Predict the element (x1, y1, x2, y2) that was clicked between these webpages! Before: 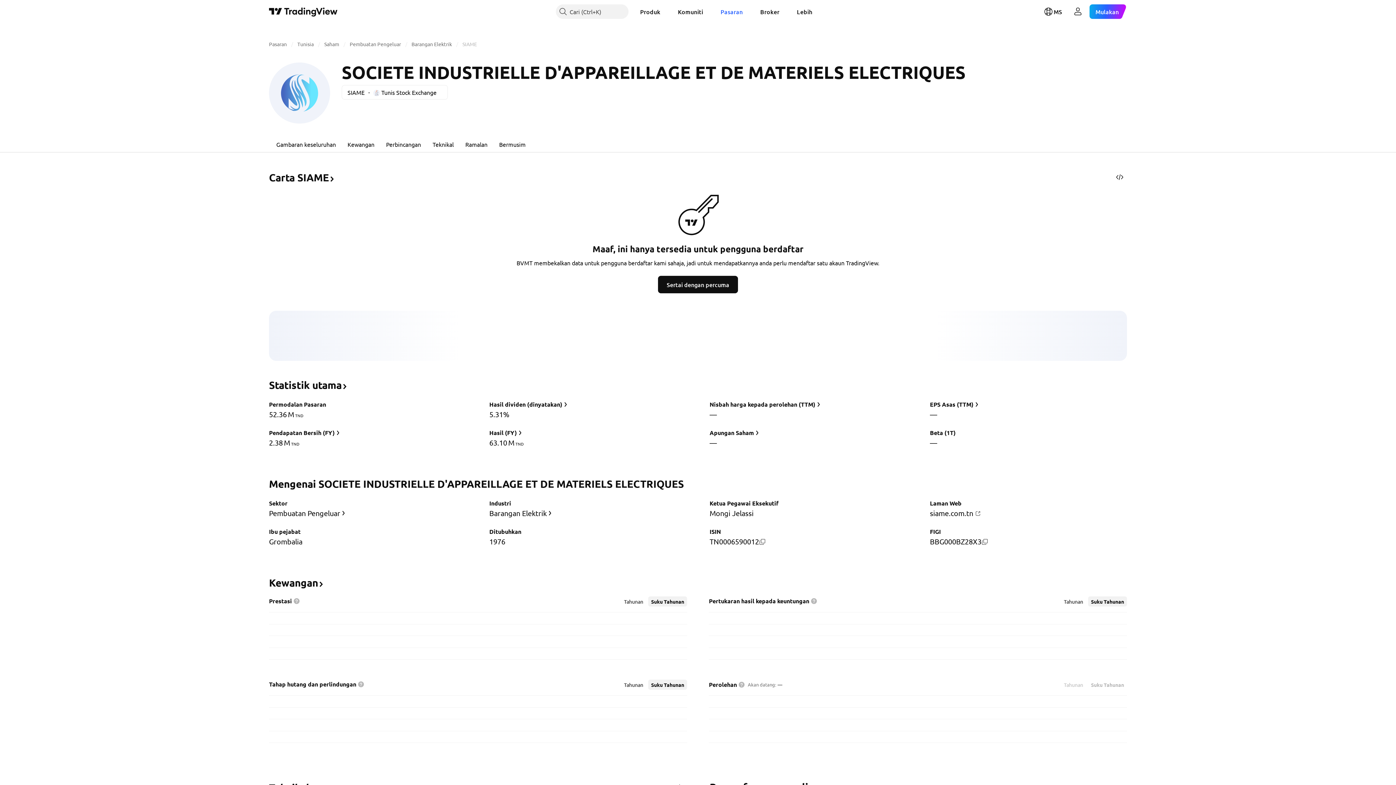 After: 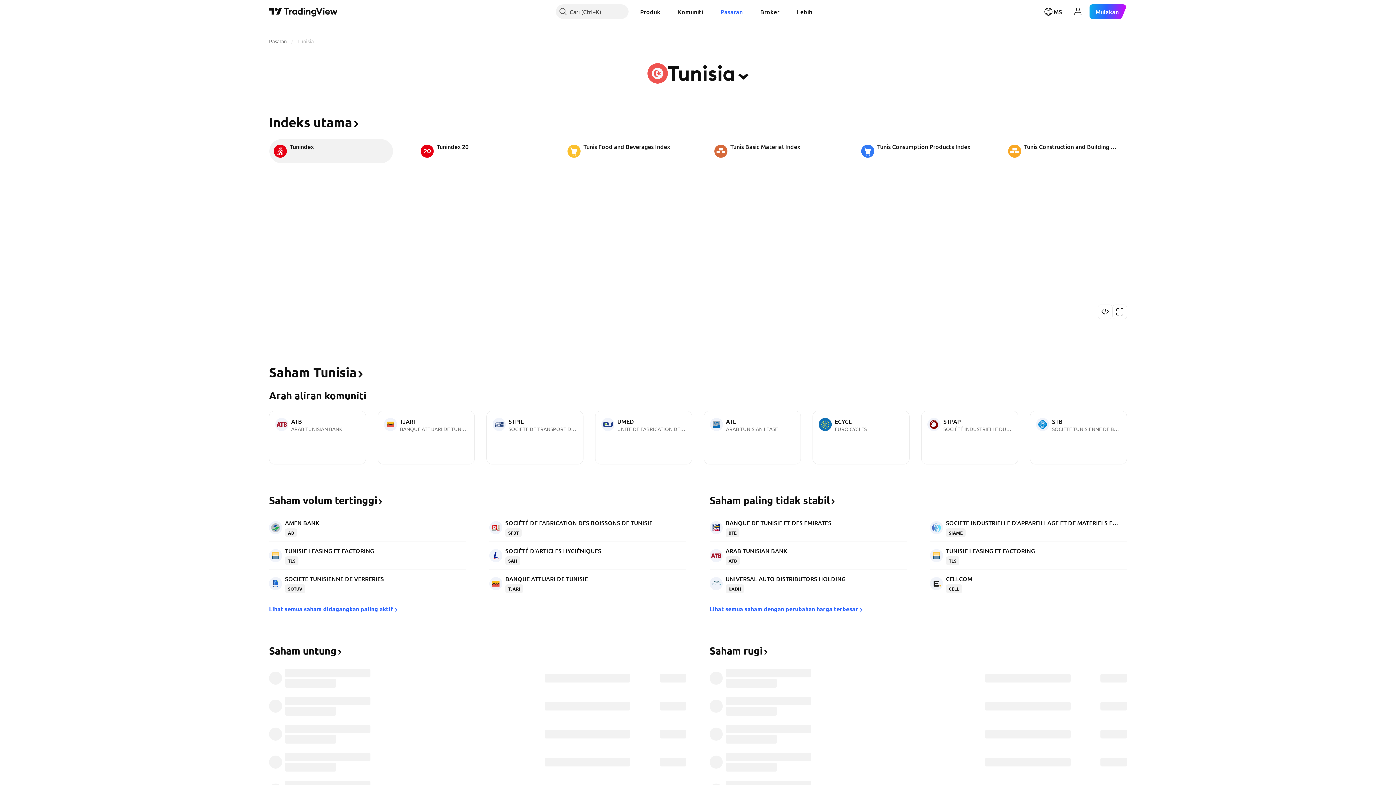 Action: label: Tunisia bbox: (297, 40, 313, 47)